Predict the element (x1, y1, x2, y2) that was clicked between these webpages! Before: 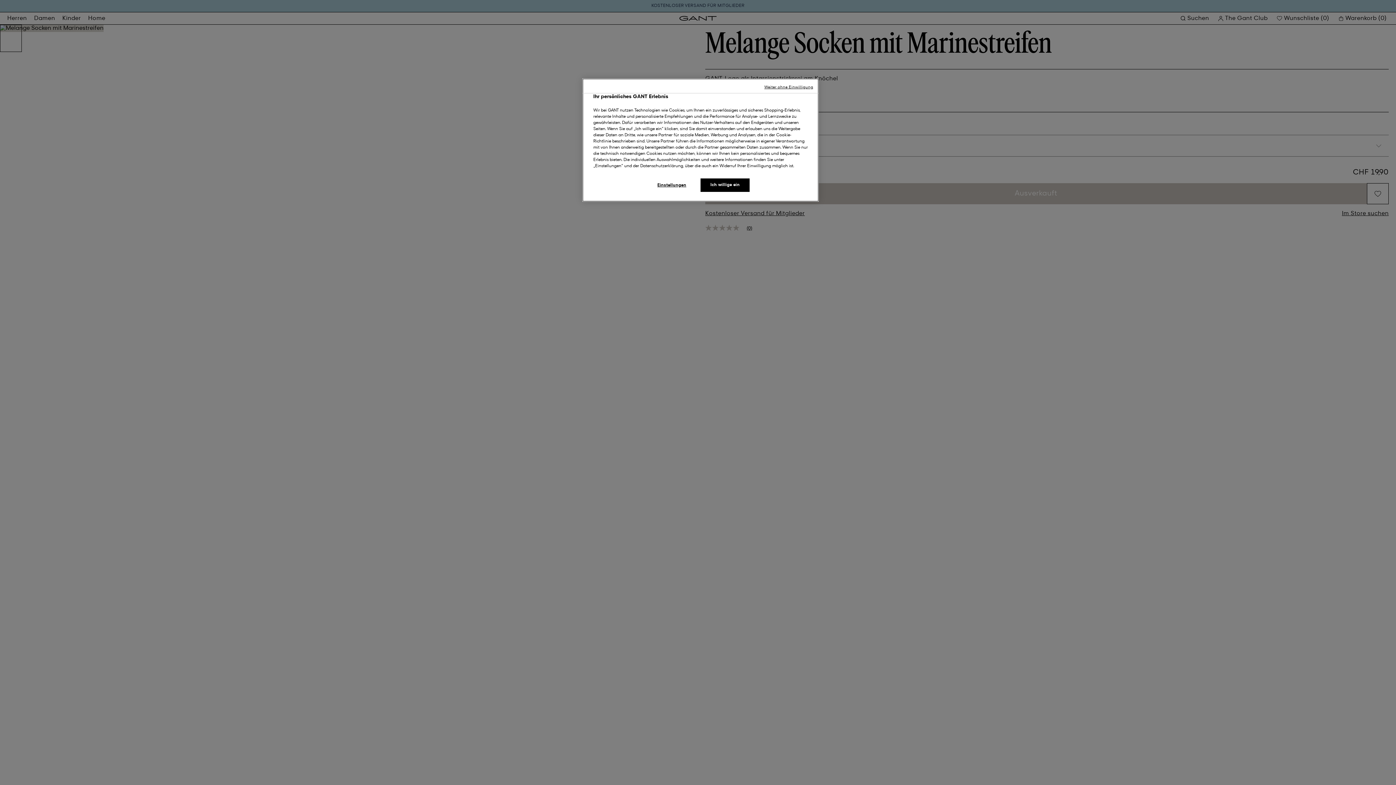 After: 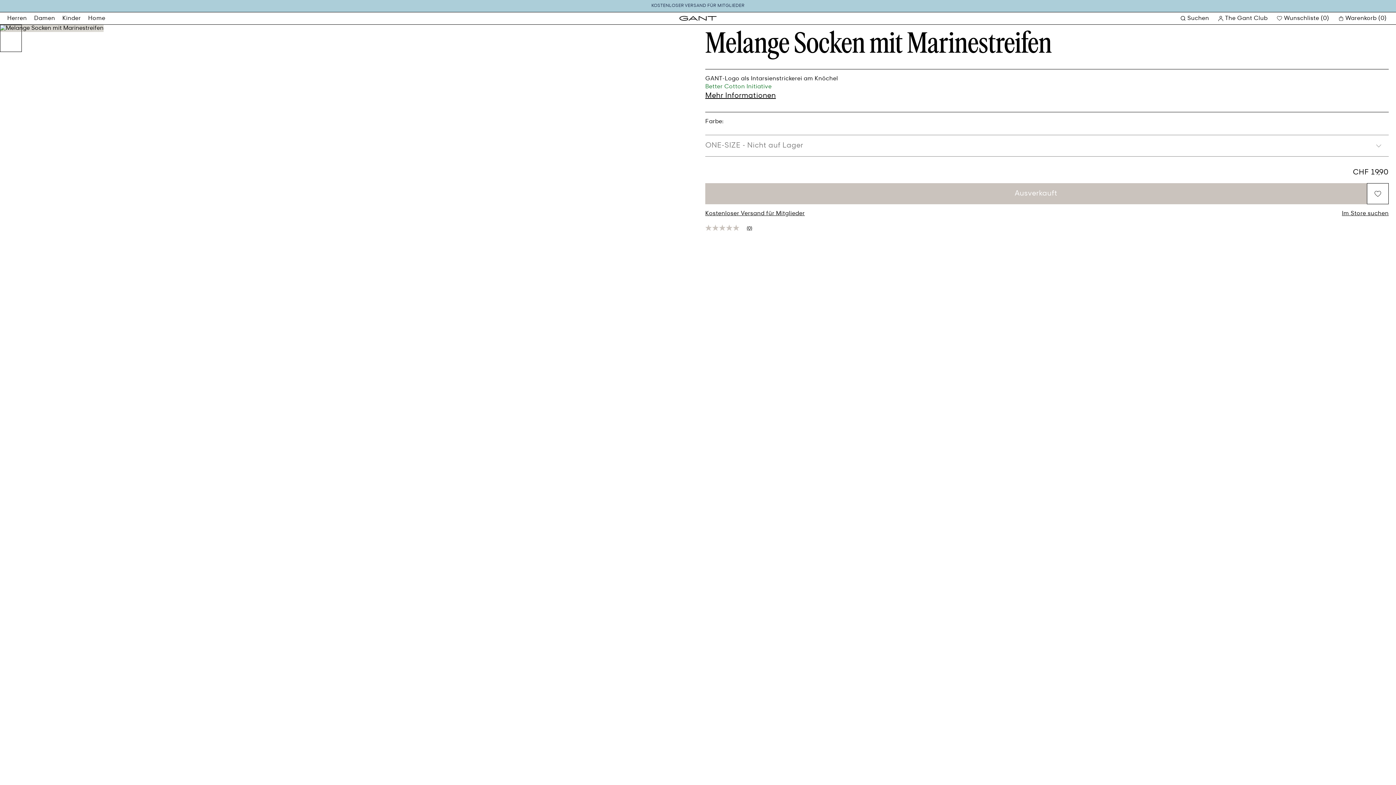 Action: bbox: (764, 84, 813, 90) label: Weiter ohne Einwilligung